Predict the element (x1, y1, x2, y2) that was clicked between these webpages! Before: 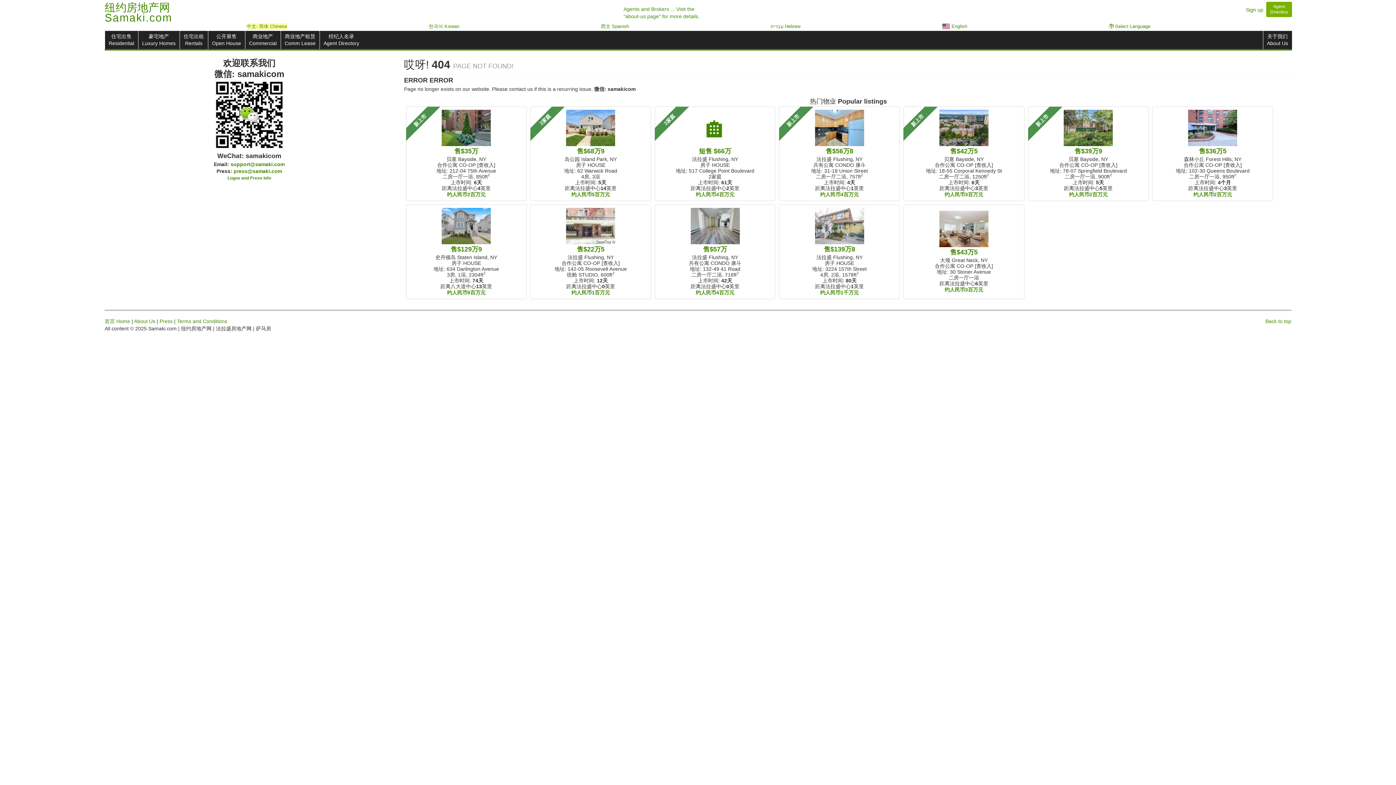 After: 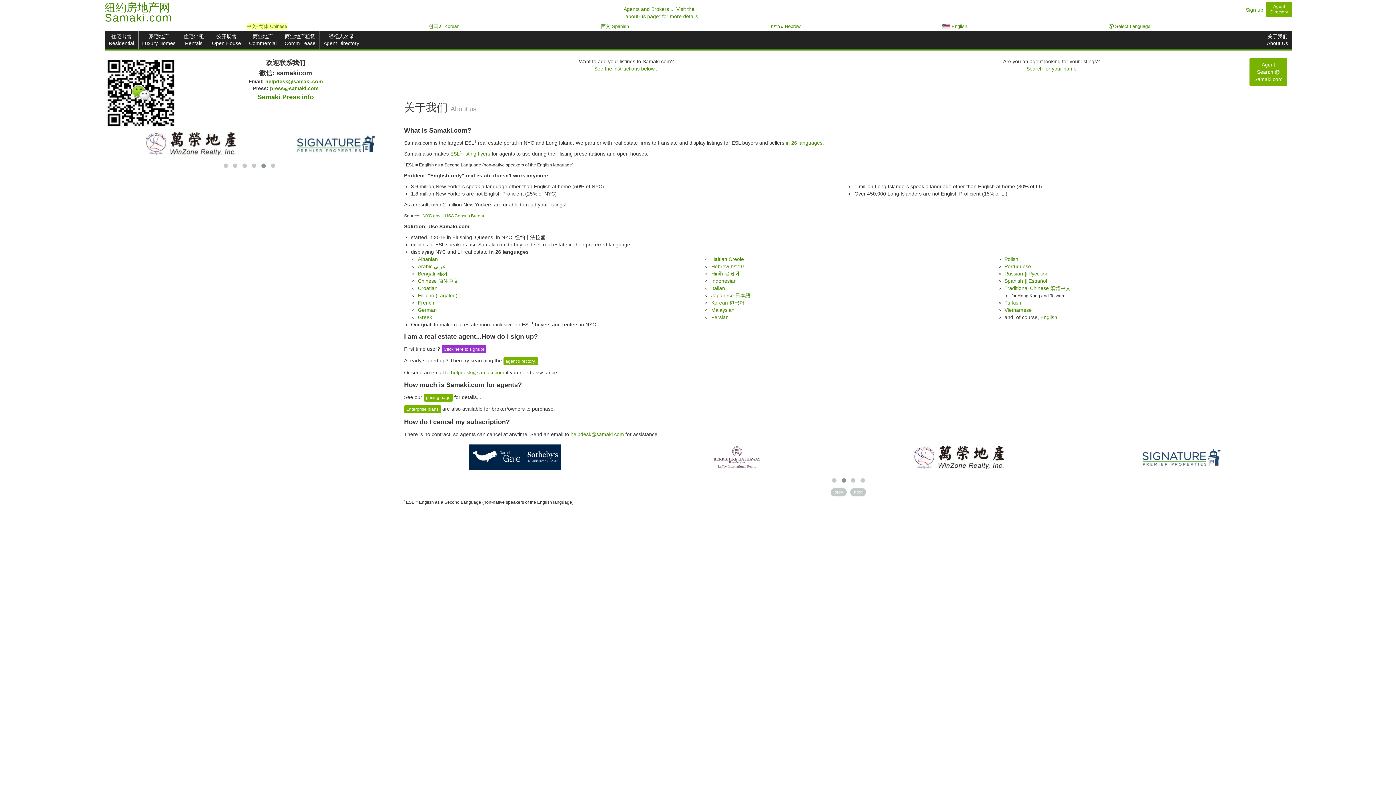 Action: bbox: (1263, 30, 1292, 49) label: 关于我们
About Us